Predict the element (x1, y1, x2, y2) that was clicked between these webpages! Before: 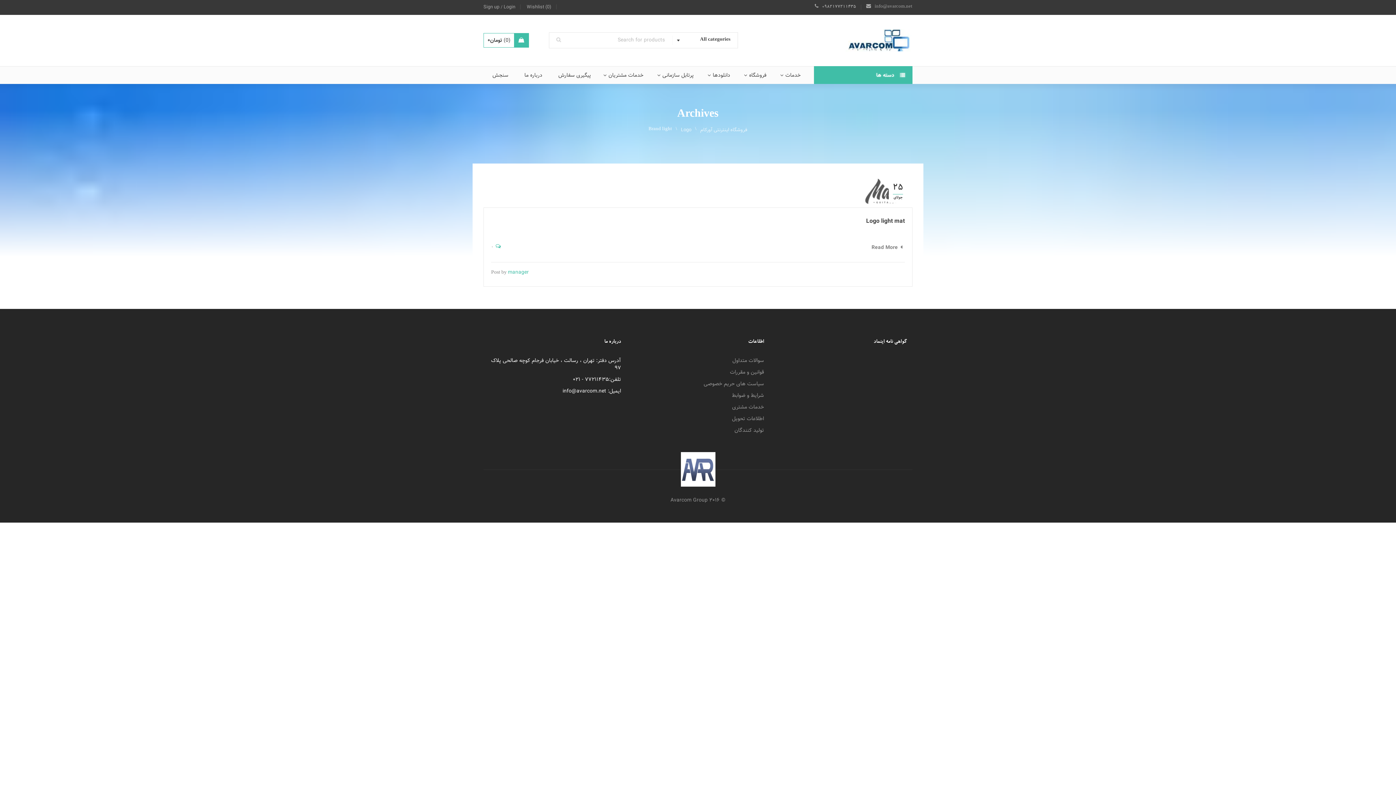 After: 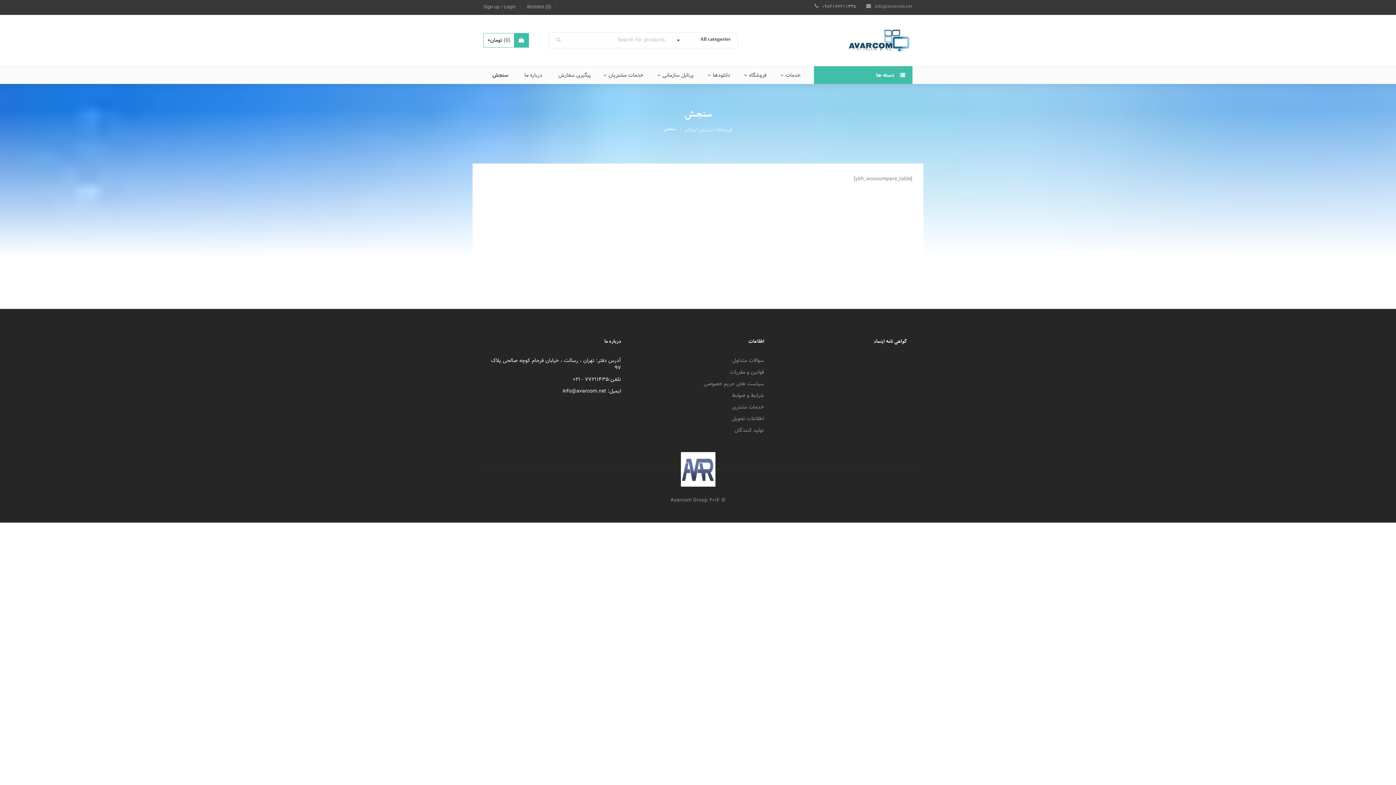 Action: bbox: (485, 66, 515, 84) label: سنجش